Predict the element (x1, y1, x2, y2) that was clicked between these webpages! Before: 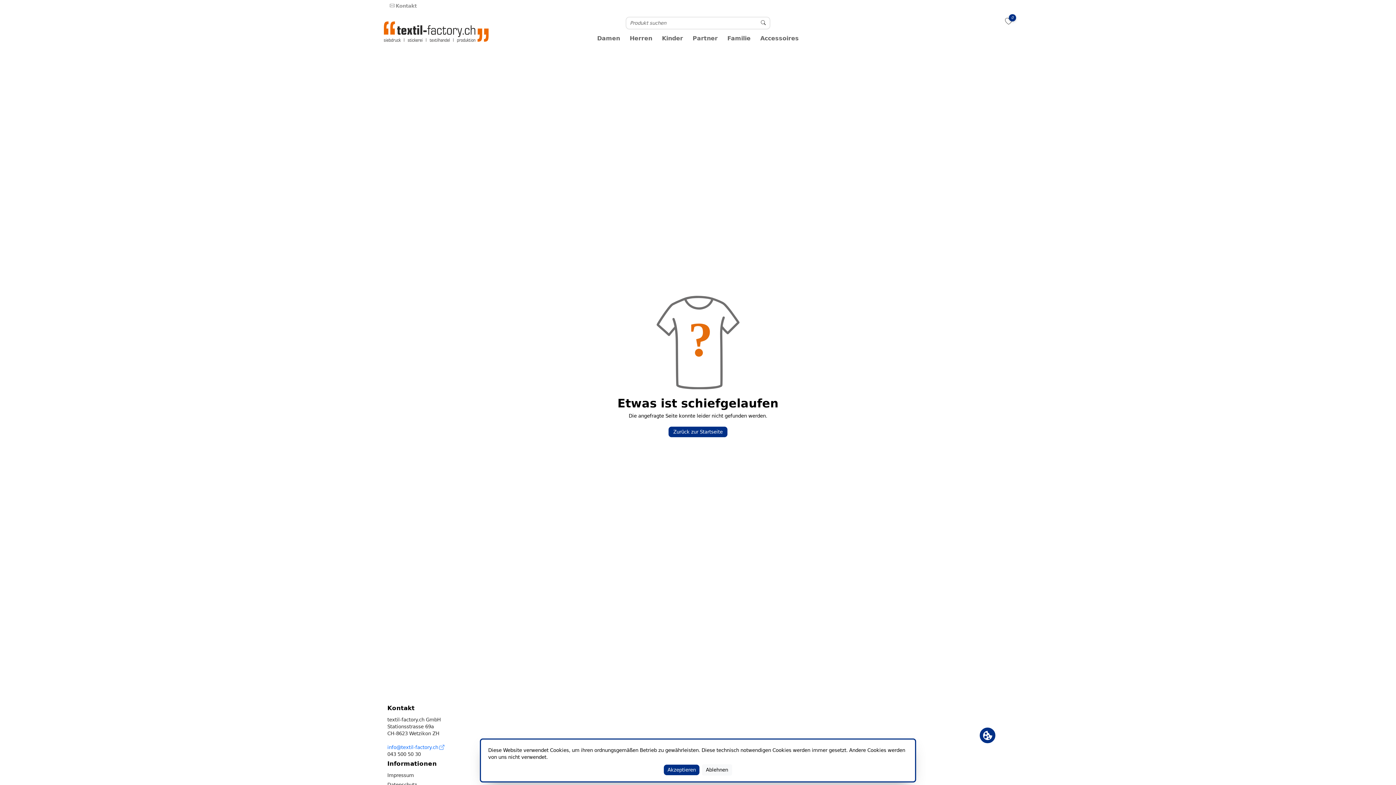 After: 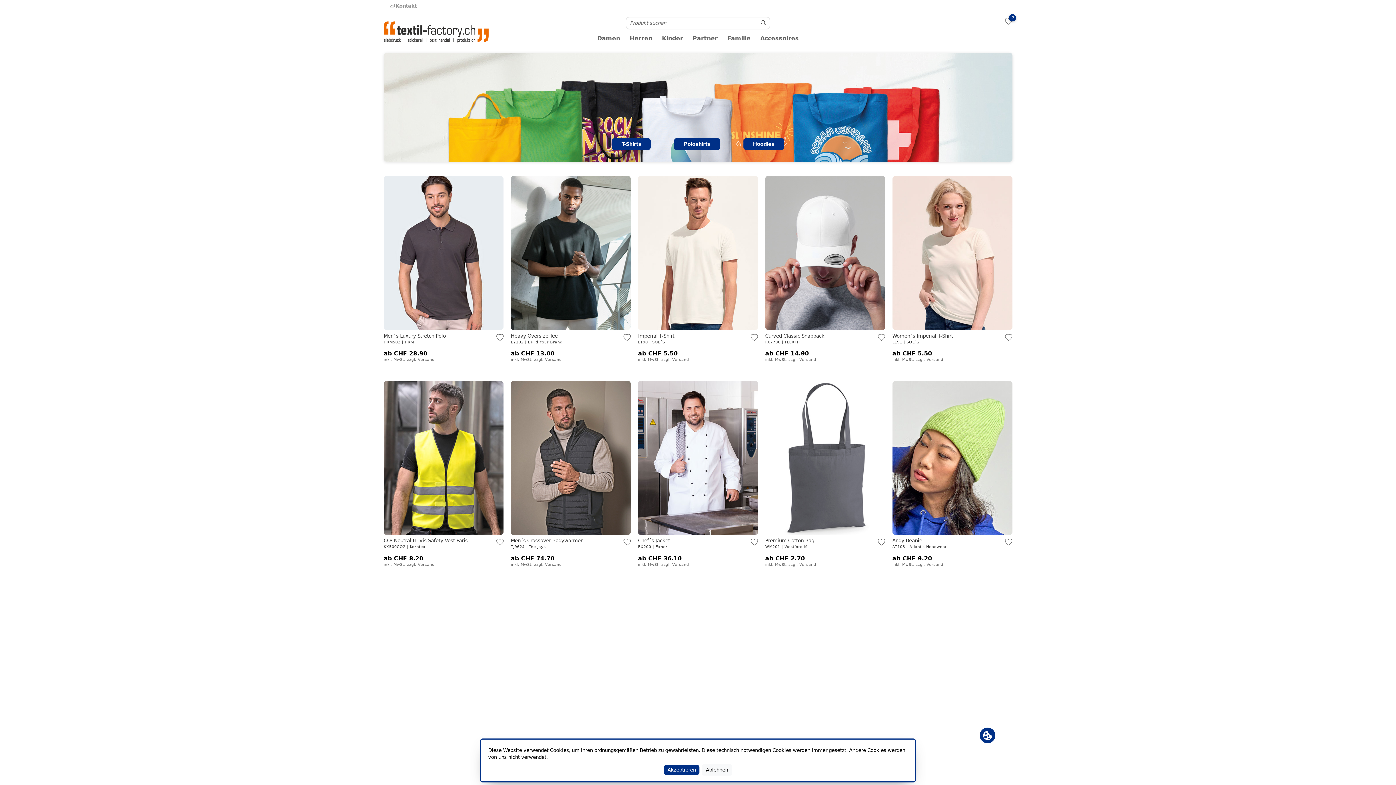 Action: bbox: (383, 29, 488, 34)